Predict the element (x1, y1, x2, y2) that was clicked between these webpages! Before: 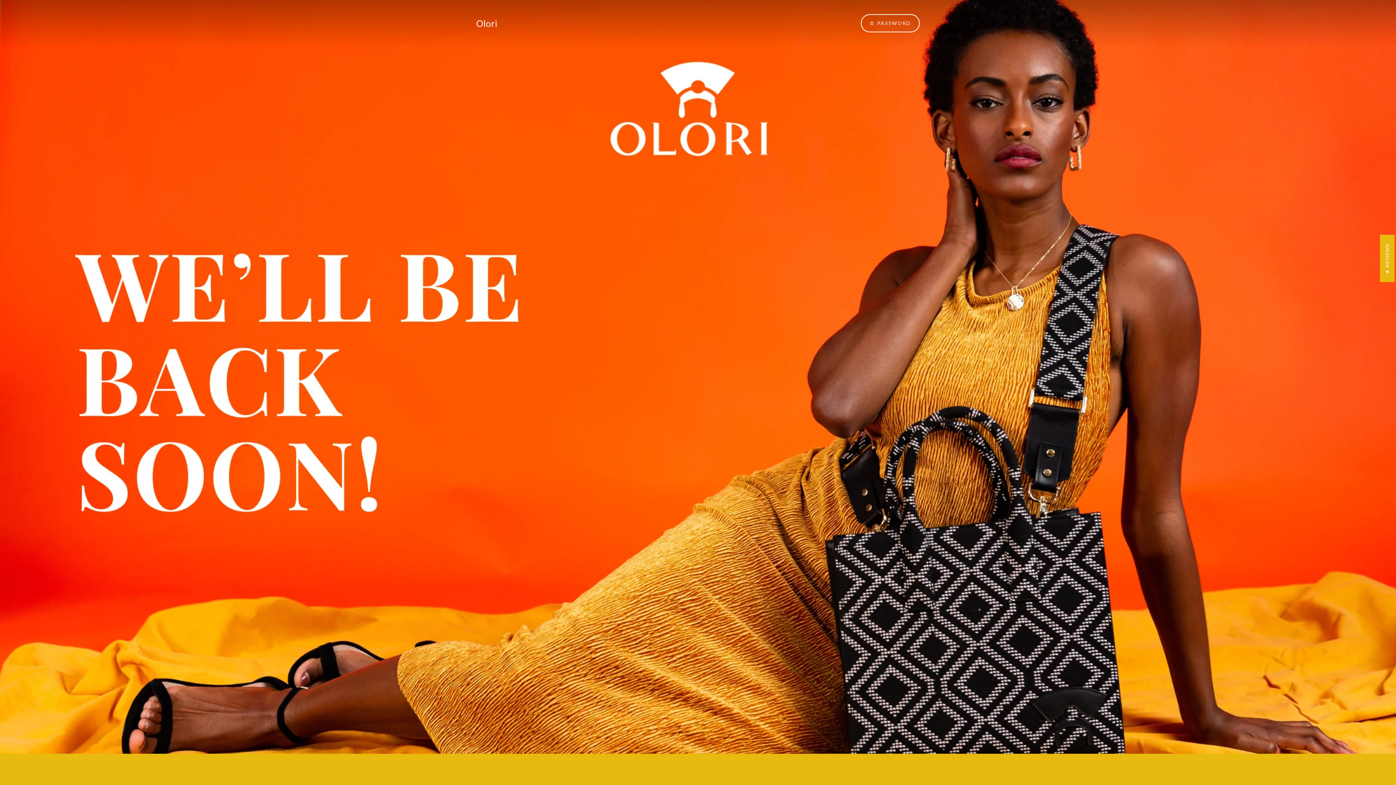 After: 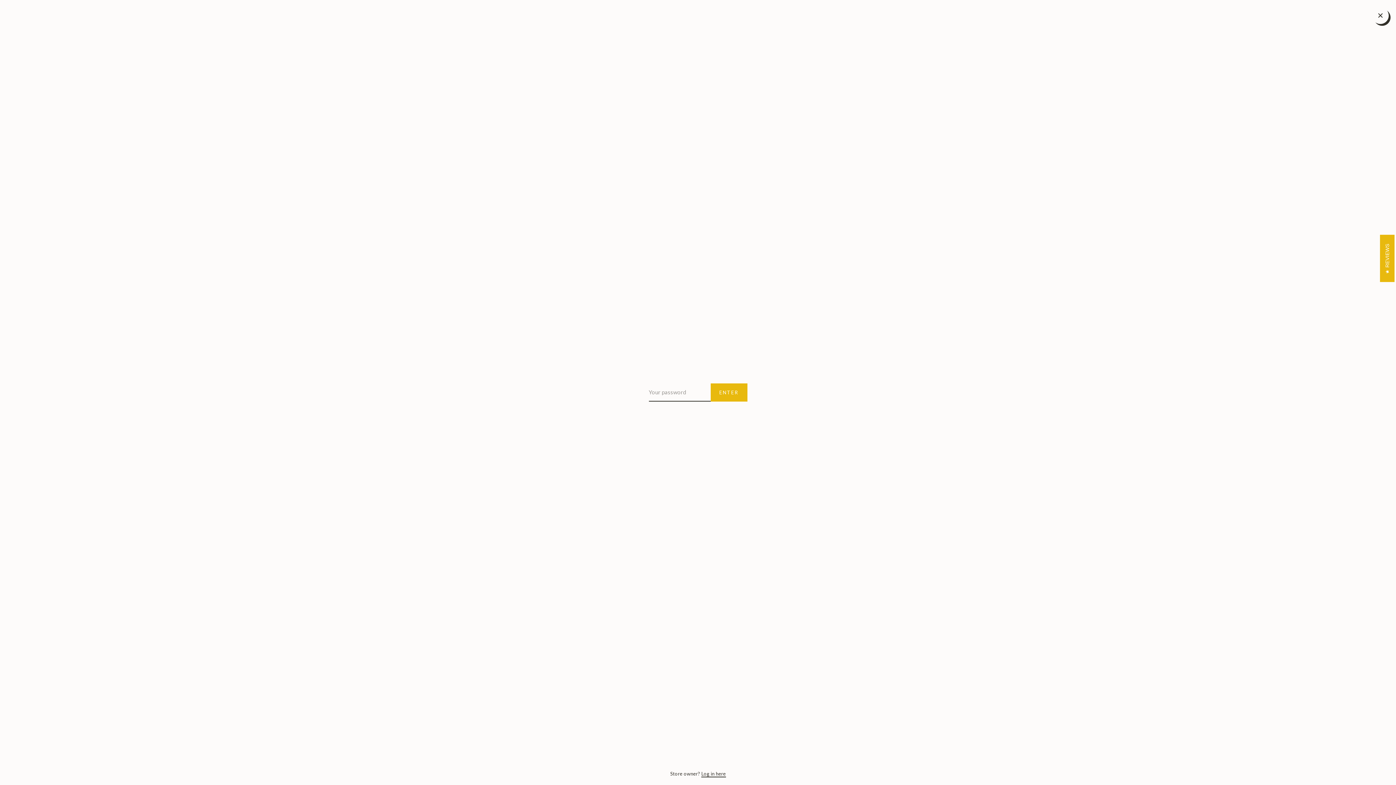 Action: label:  PASSWORD bbox: (860, 14, 920, 32)